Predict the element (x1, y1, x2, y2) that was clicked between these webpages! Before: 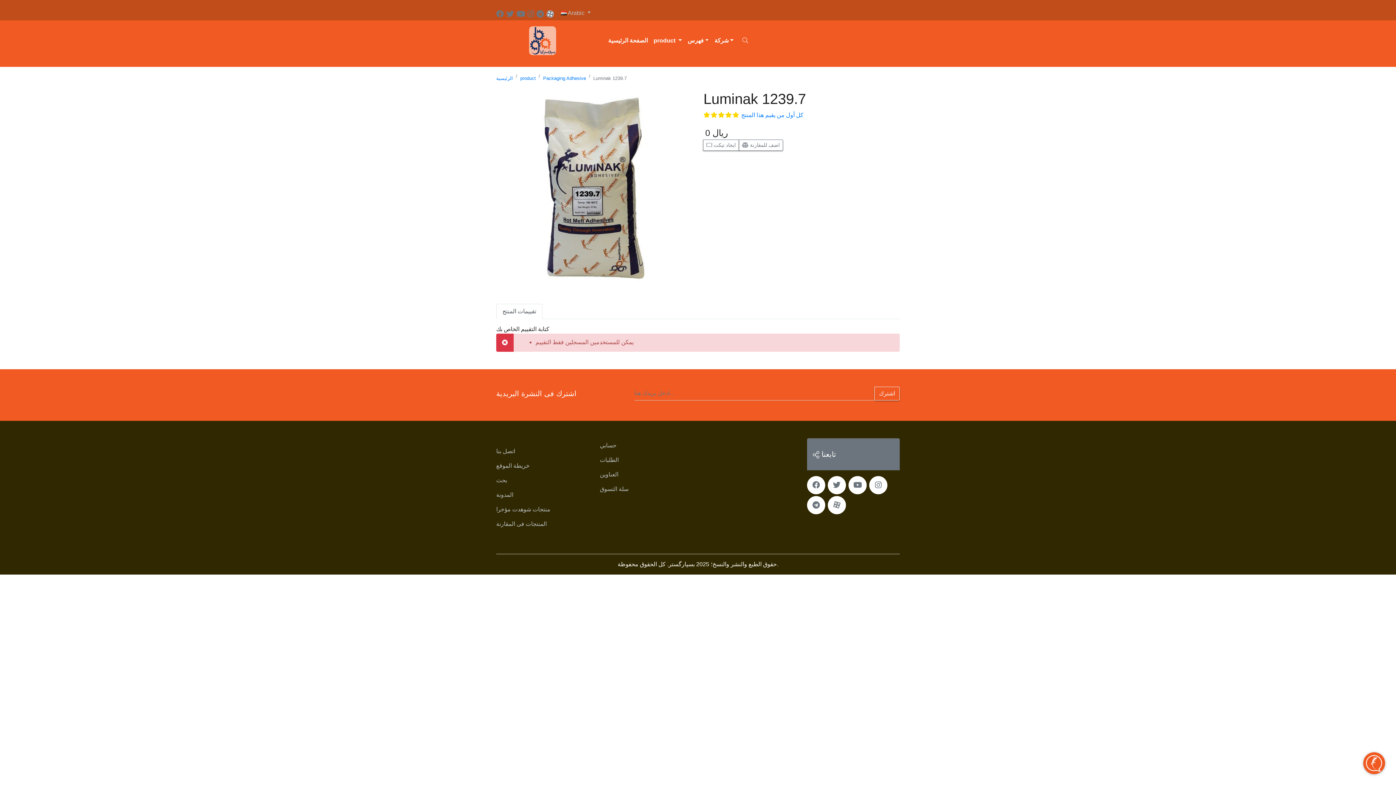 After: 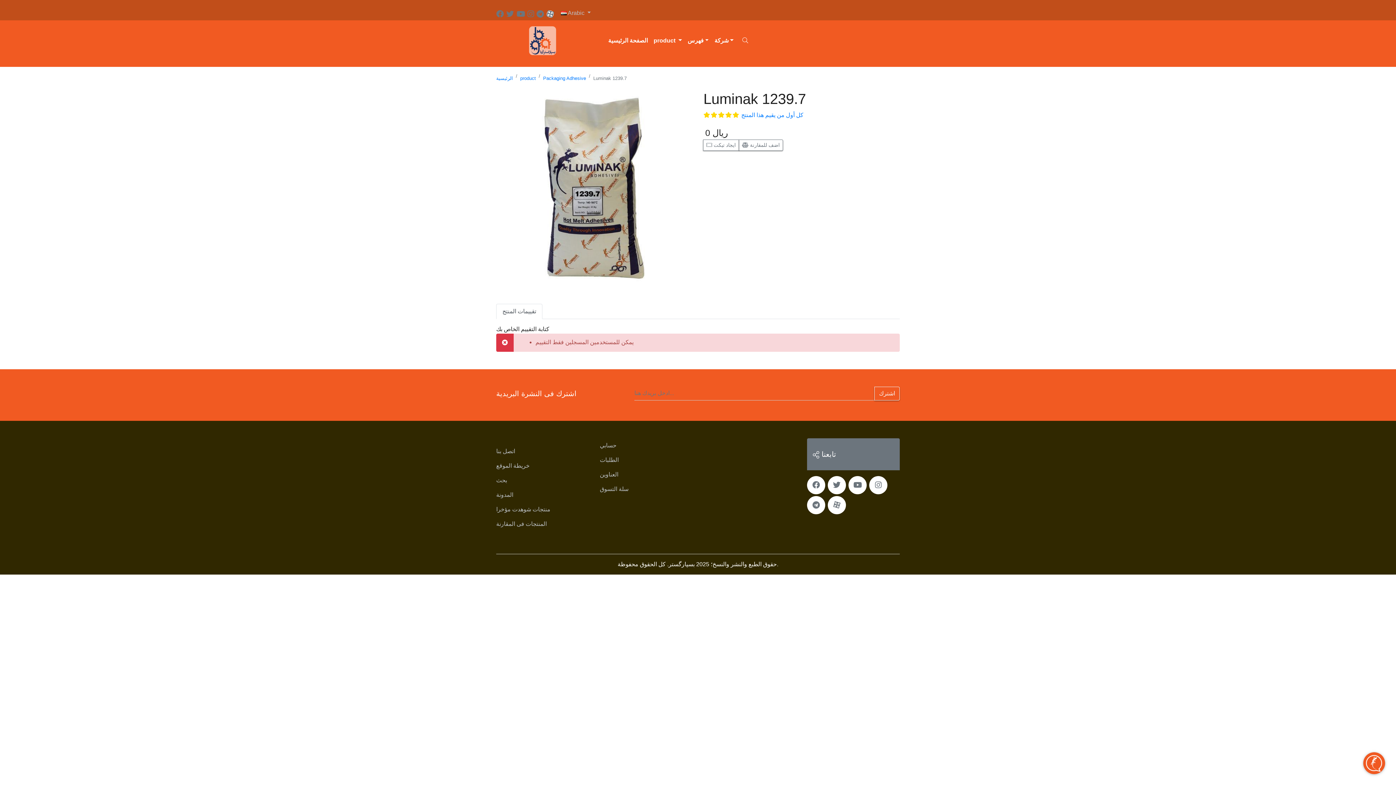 Action: bbox: (710, 111, 717, 117)